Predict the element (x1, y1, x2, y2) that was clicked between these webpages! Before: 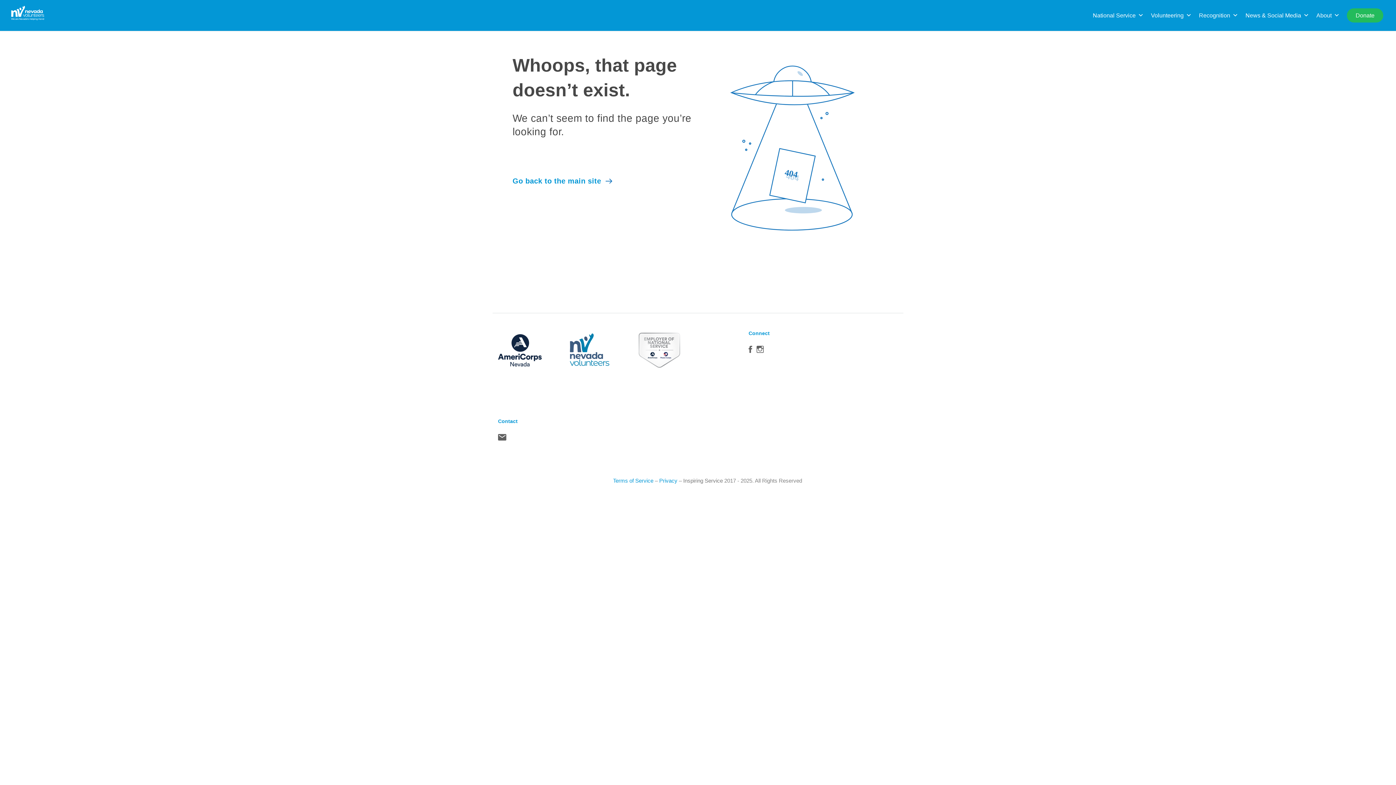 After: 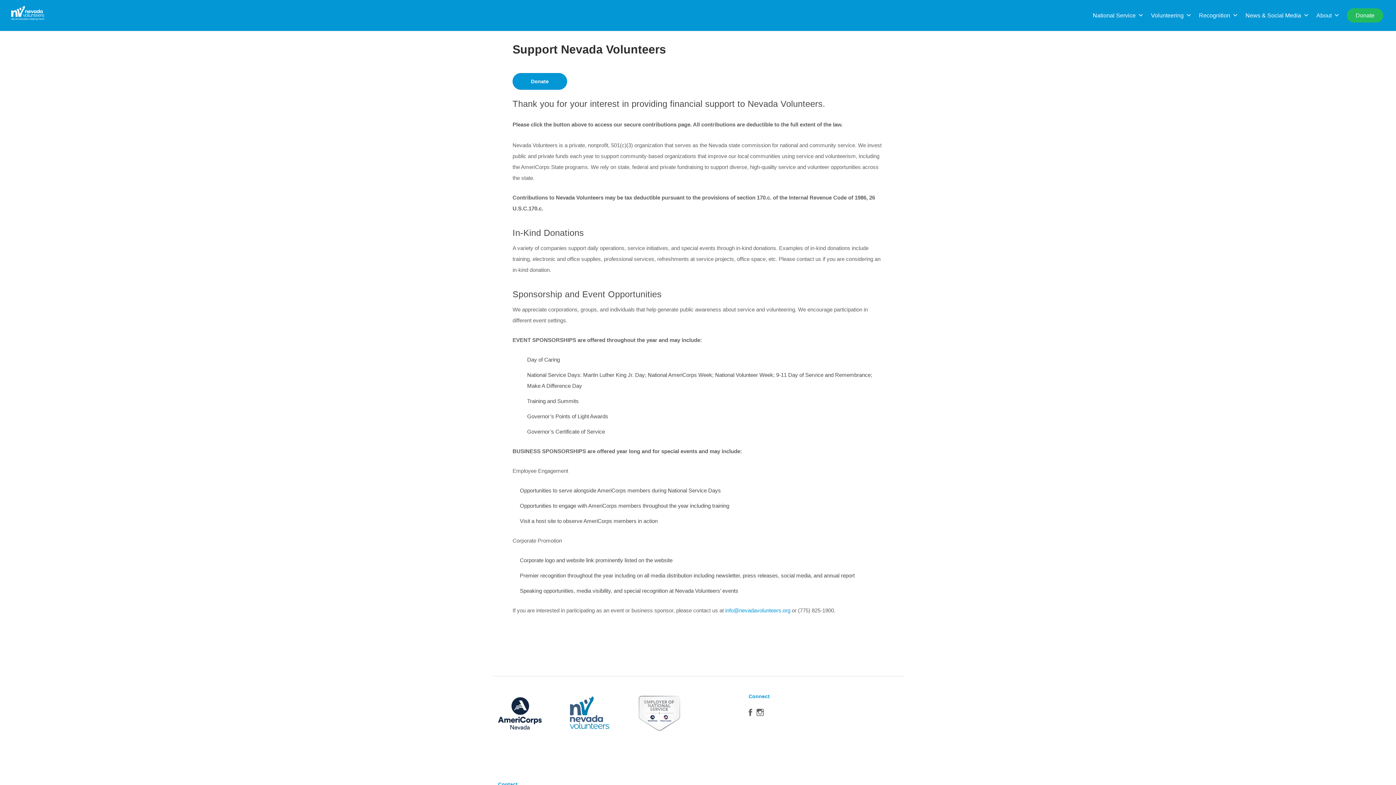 Action: bbox: (1343, 0, 1387, 30) label: Donate